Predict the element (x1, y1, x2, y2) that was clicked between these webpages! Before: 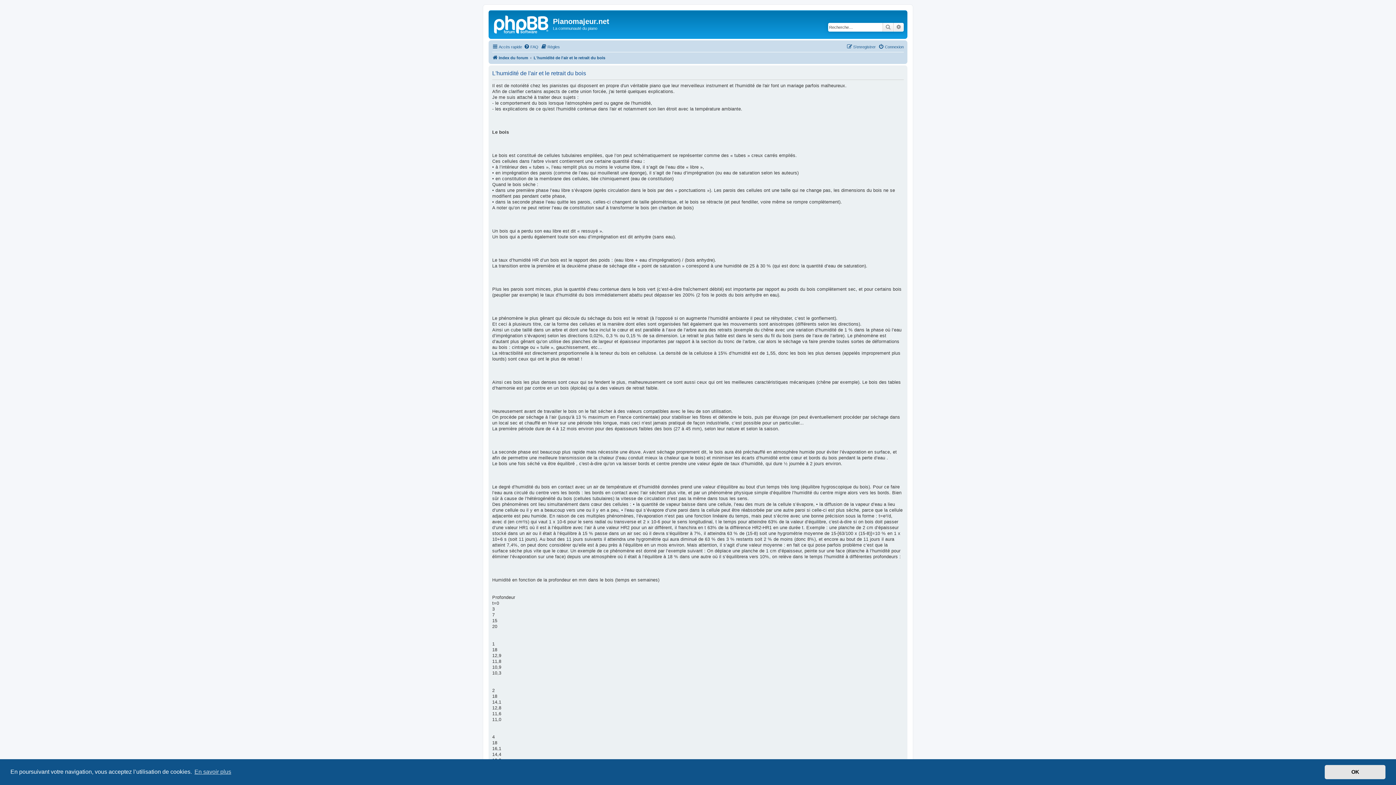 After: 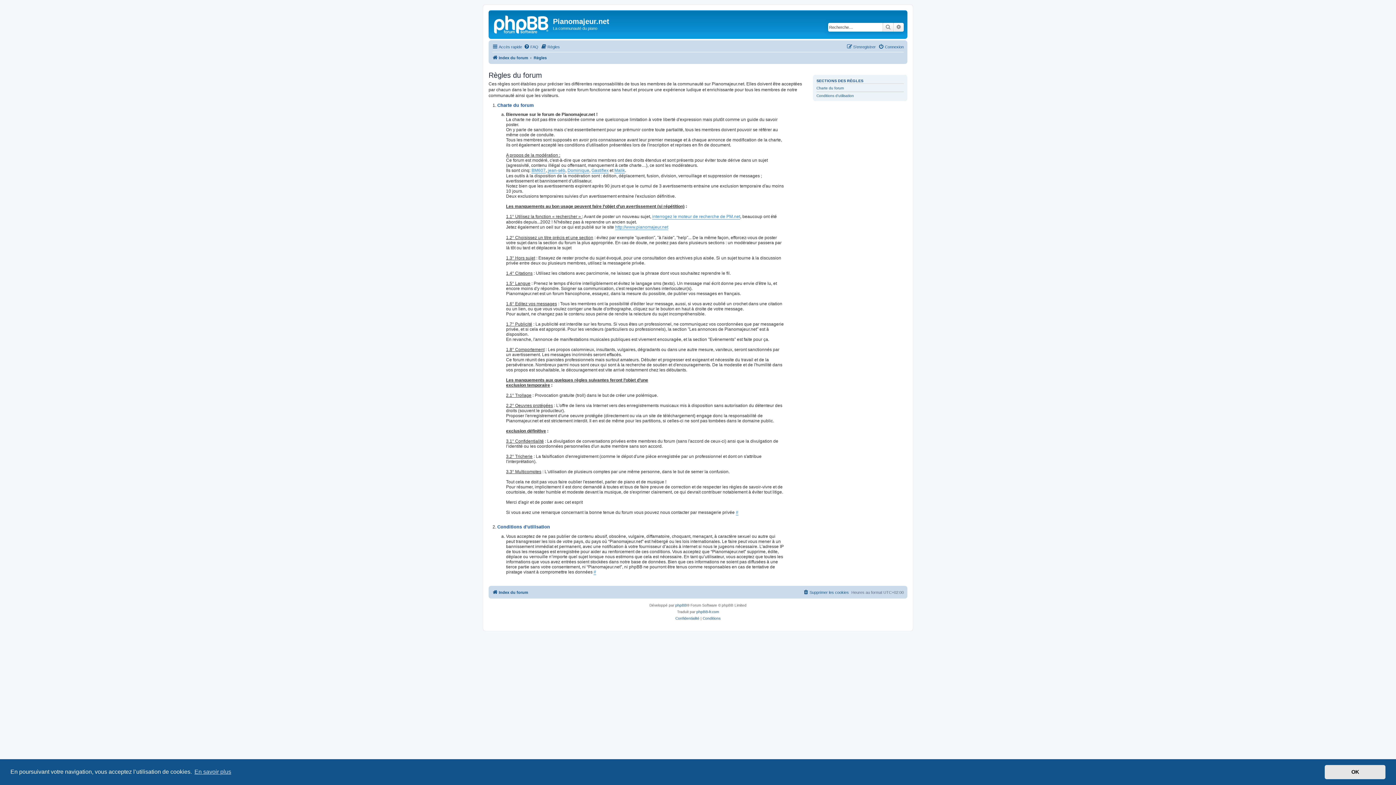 Action: label: Règles bbox: (541, 42, 560, 51)